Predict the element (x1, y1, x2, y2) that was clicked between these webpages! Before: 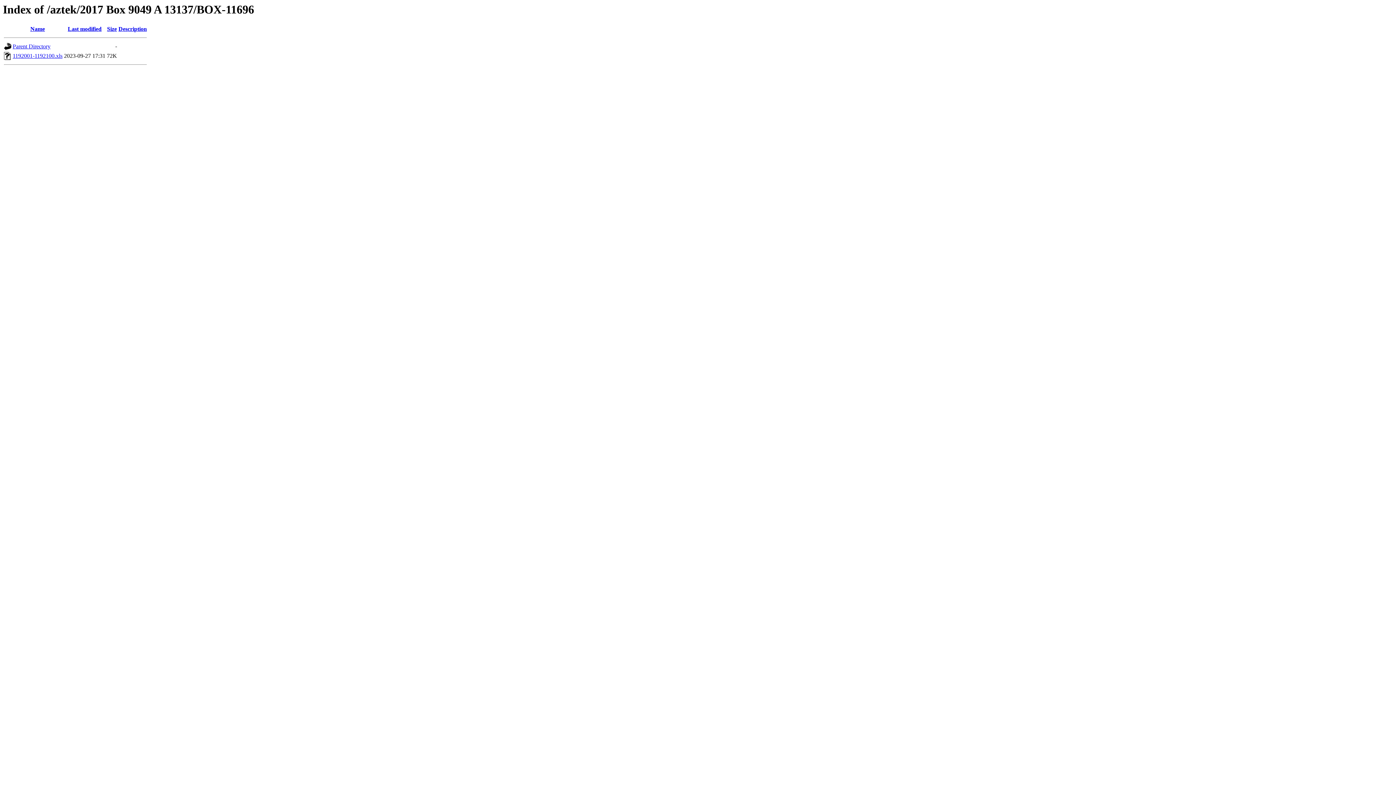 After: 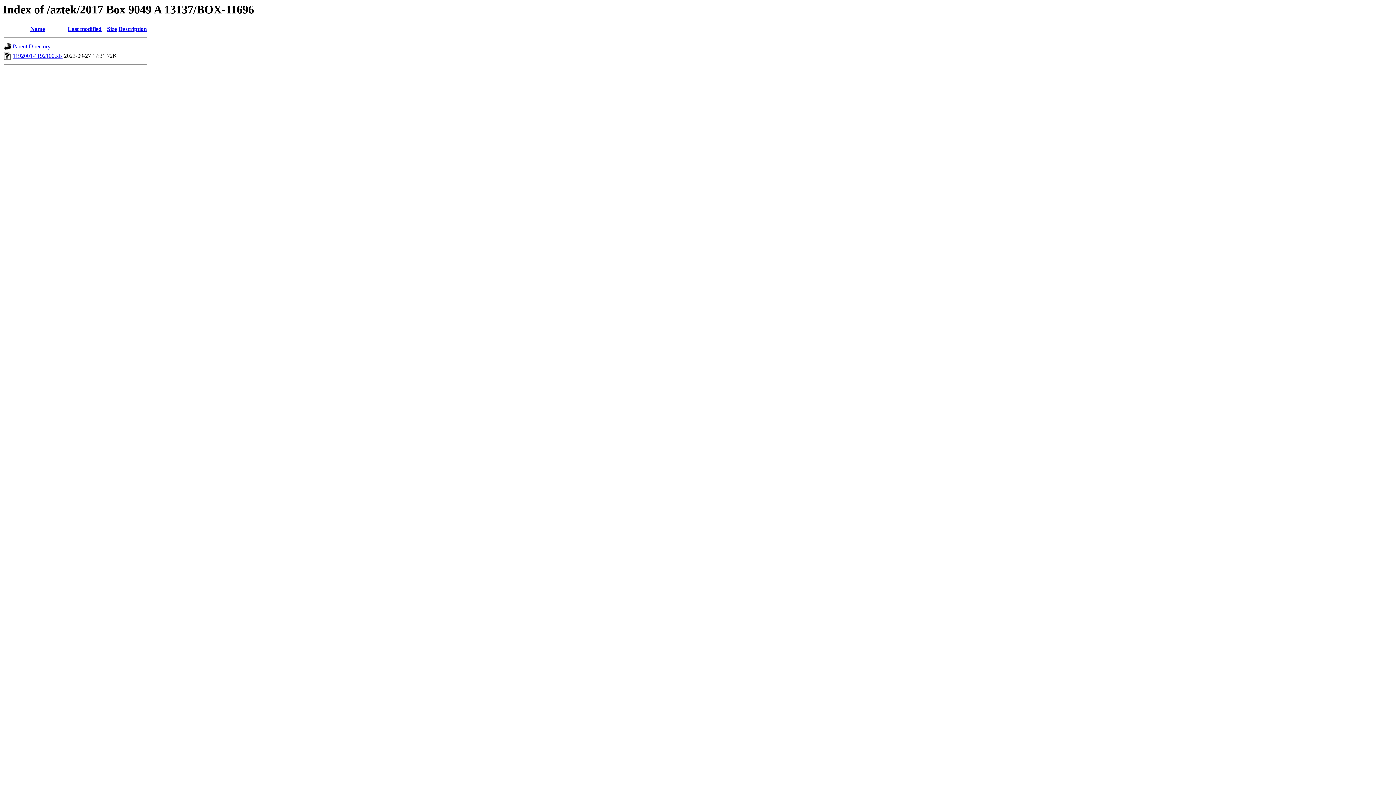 Action: label: 1192001-1192100.xls bbox: (12, 52, 62, 59)